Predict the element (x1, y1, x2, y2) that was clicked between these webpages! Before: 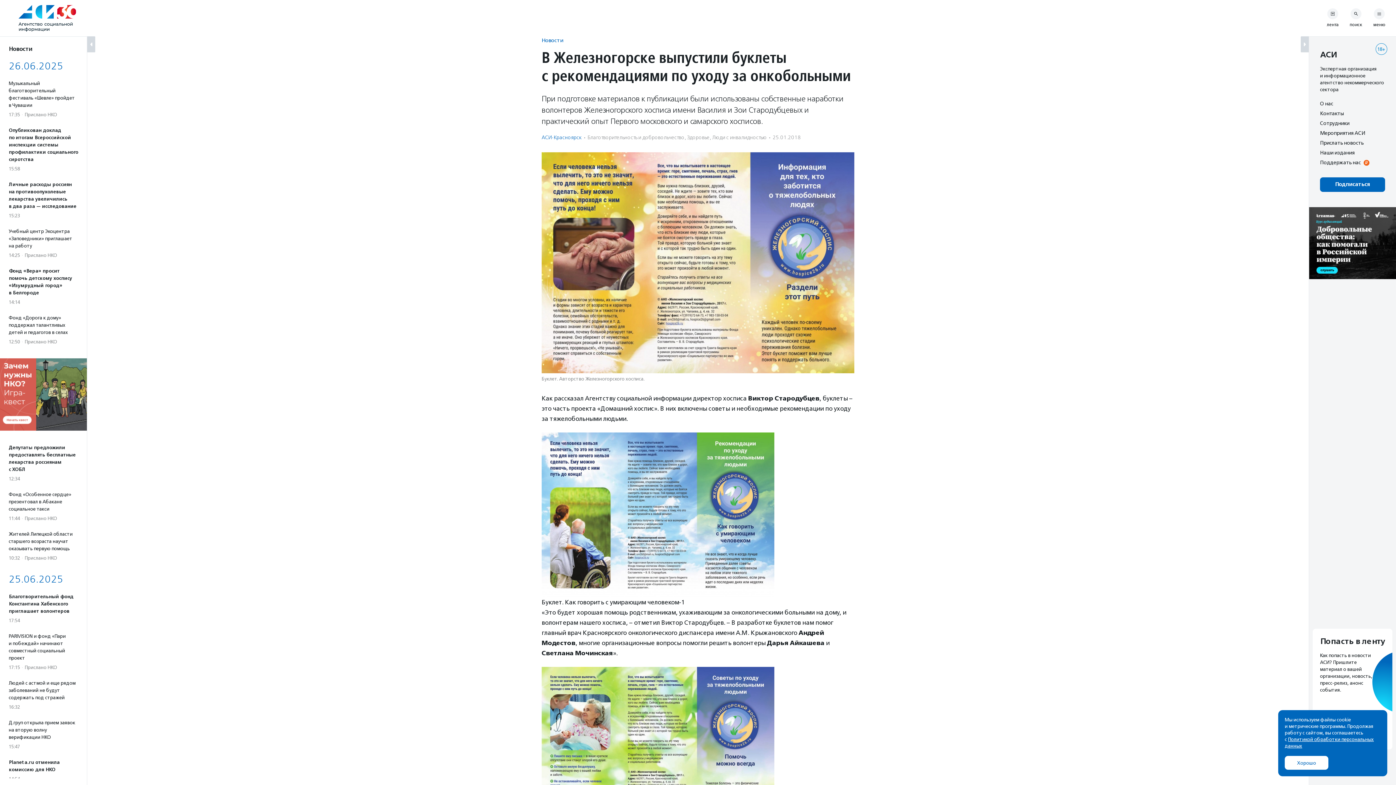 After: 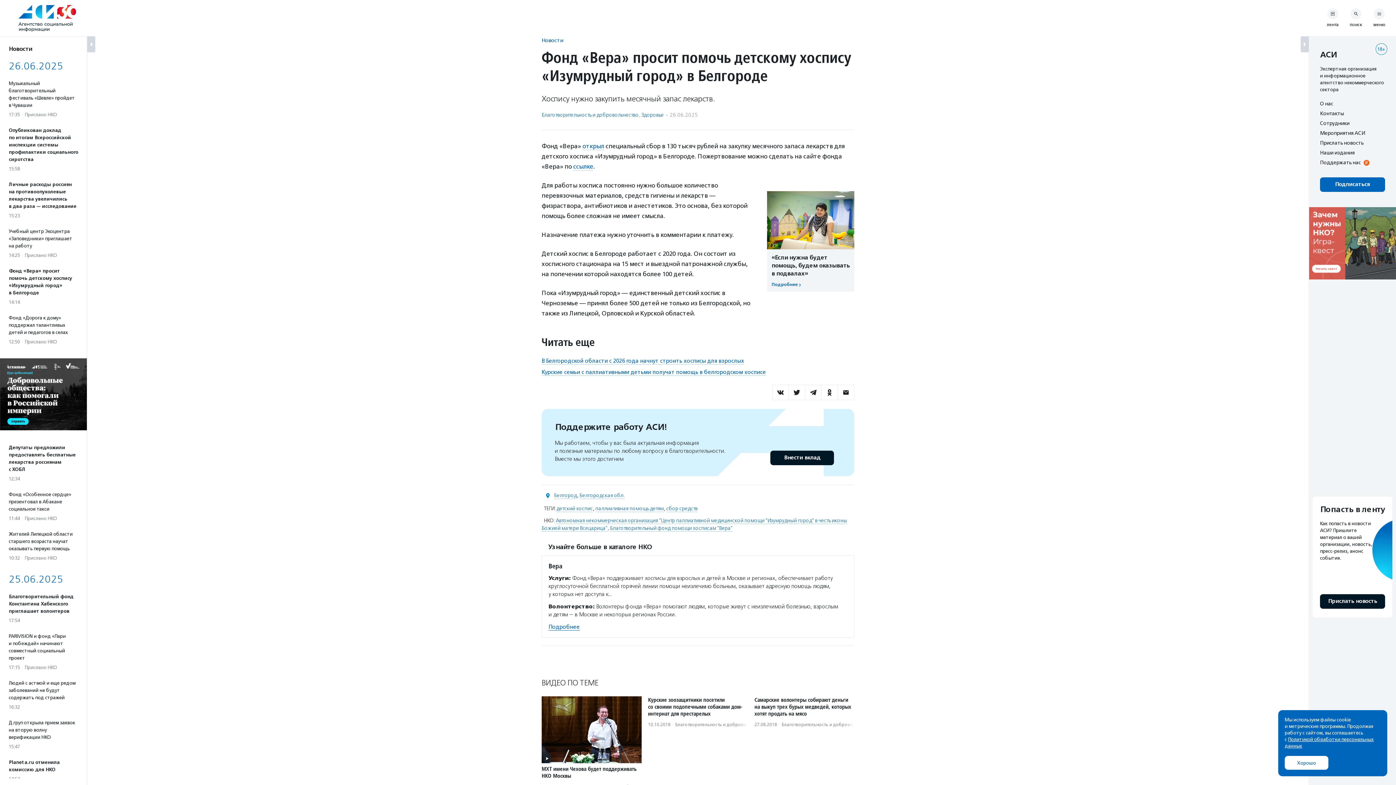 Action: label: Фонд «Вера» просит помочь детскому хоспису «Изумрудный город» в Белгороде
14:14 bbox: (8, 267, 78, 305)